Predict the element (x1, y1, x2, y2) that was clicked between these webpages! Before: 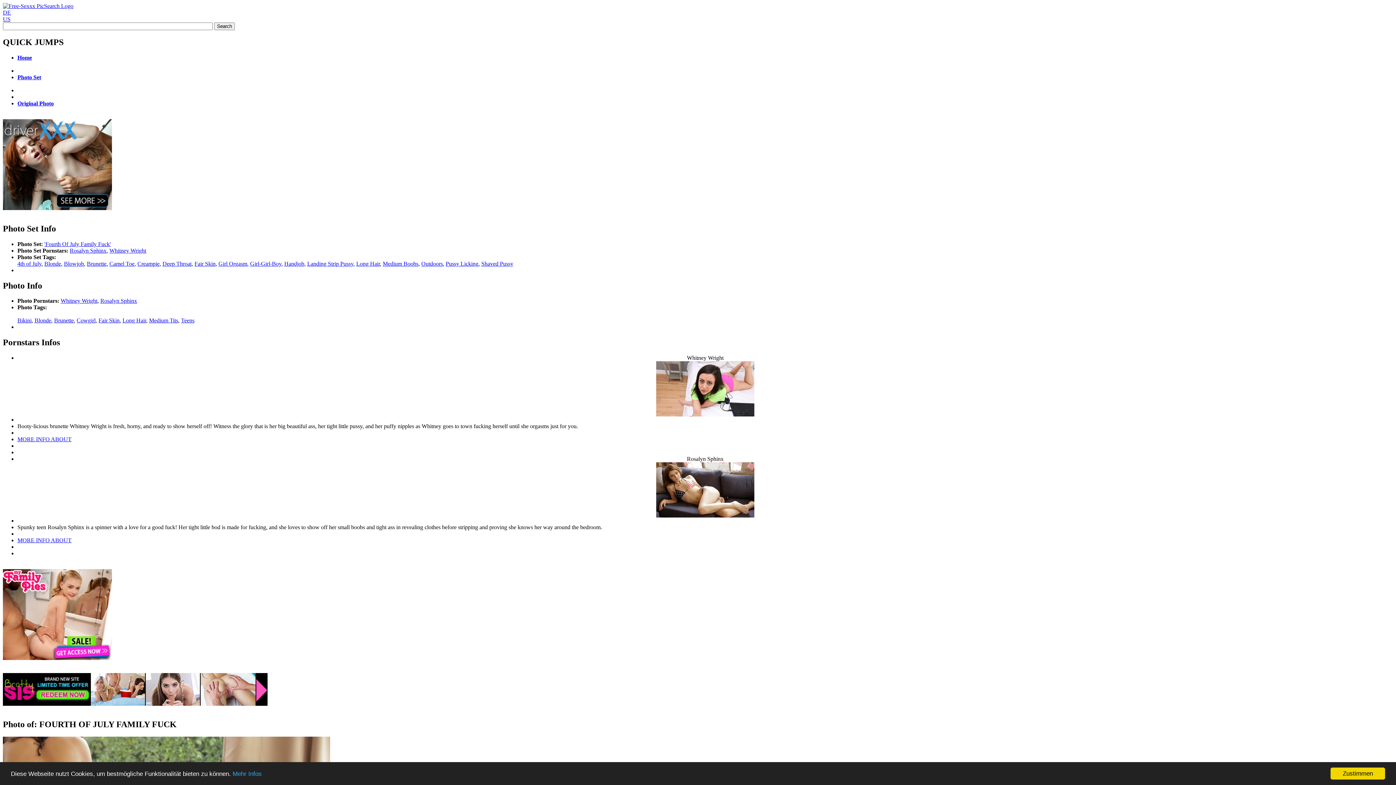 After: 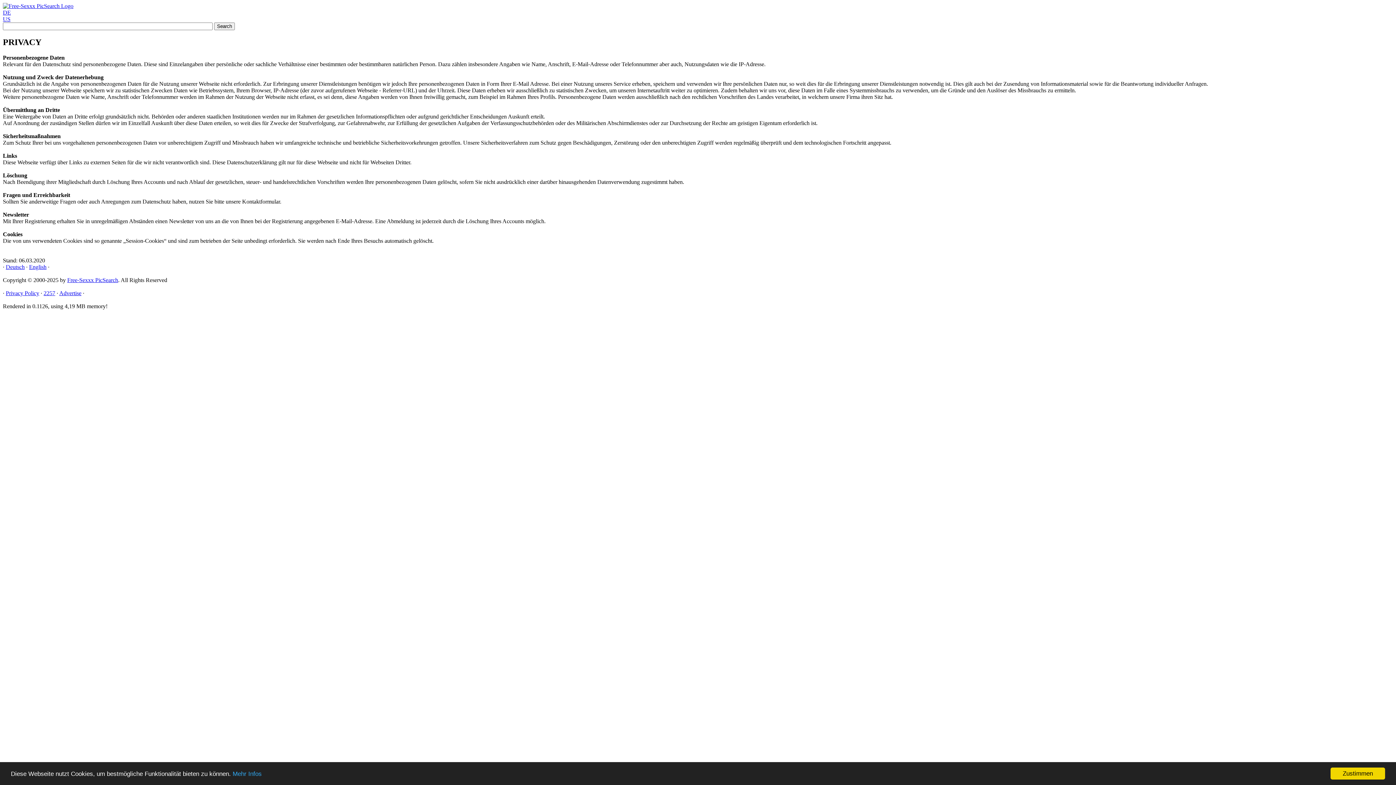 Action: bbox: (232, 770, 261, 777) label: Mehr Infos